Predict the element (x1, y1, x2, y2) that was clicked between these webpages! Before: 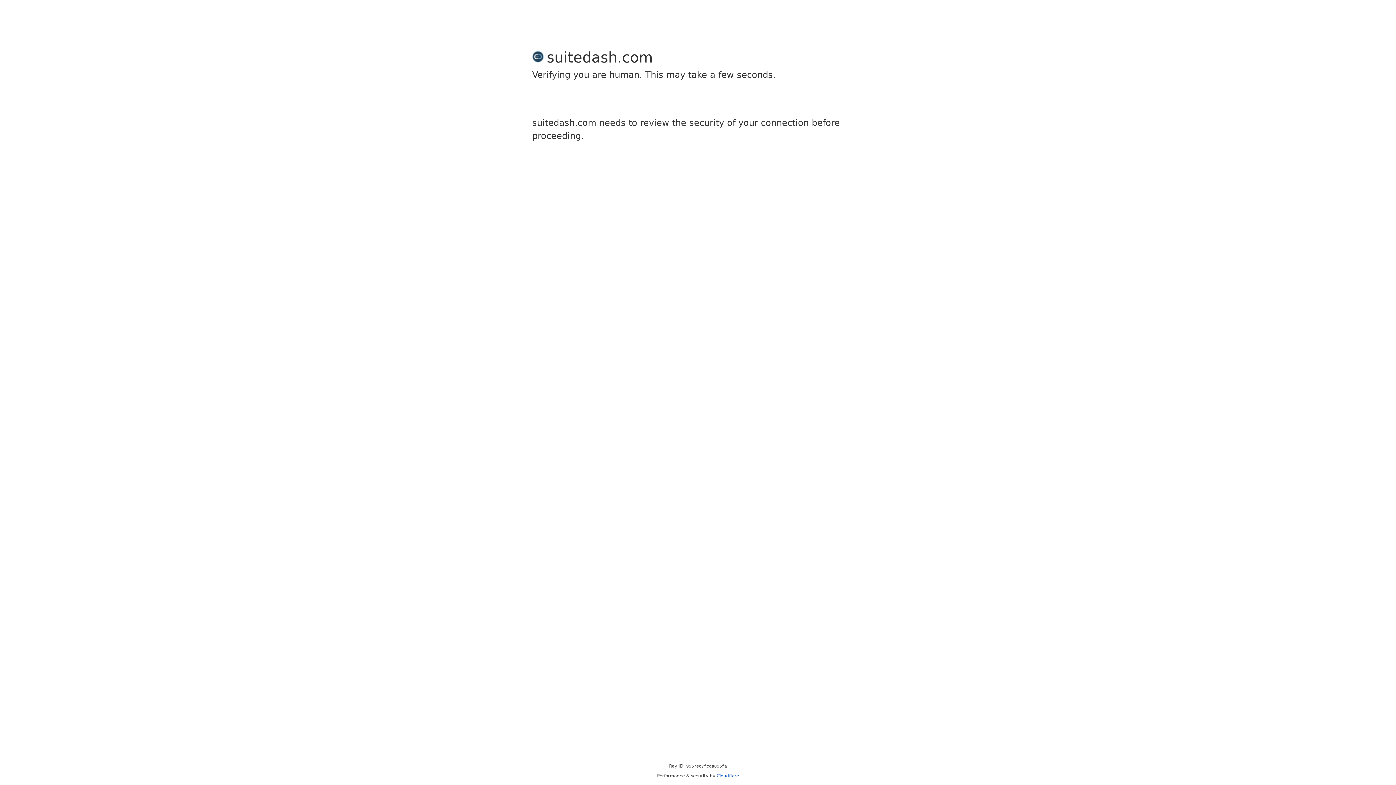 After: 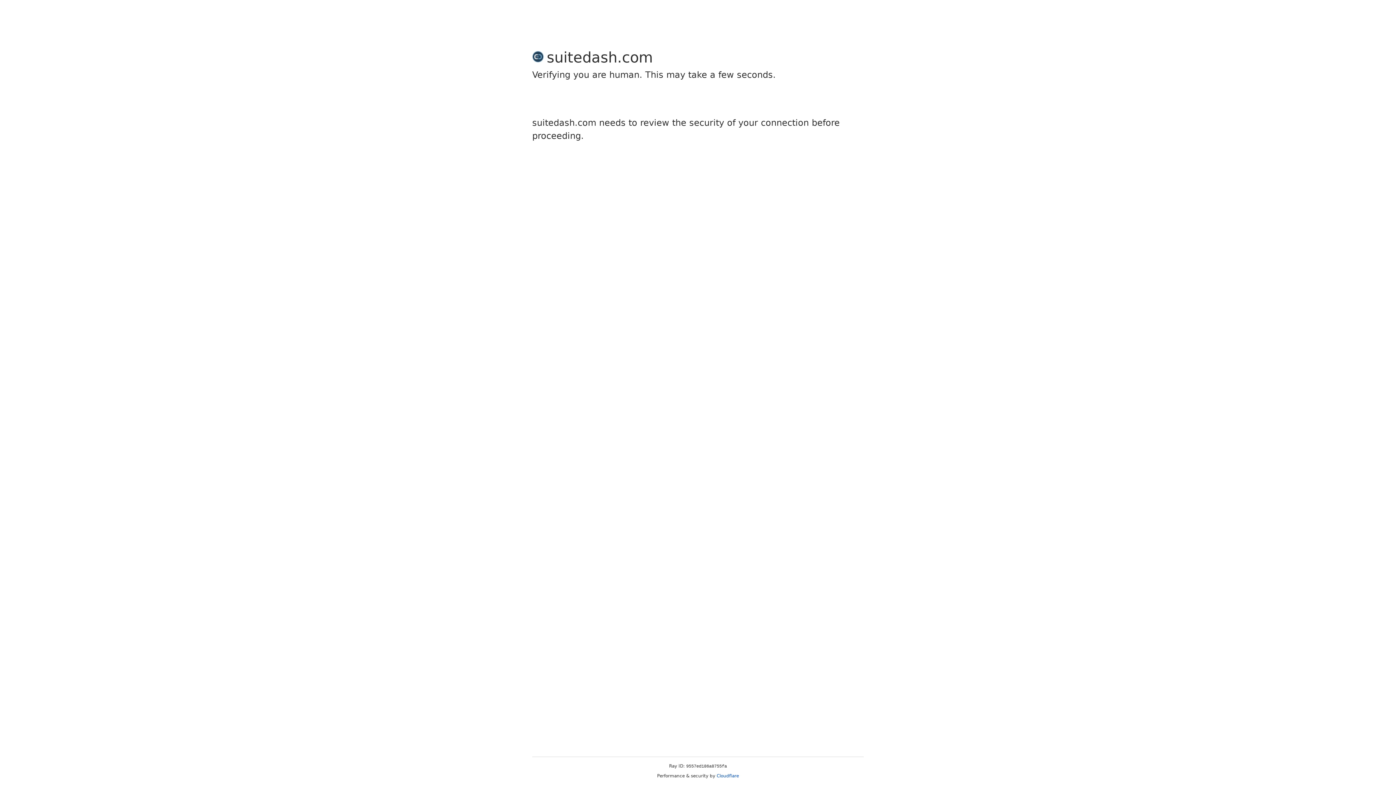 Action: bbox: (716, 773, 739, 778) label: Cloudflare